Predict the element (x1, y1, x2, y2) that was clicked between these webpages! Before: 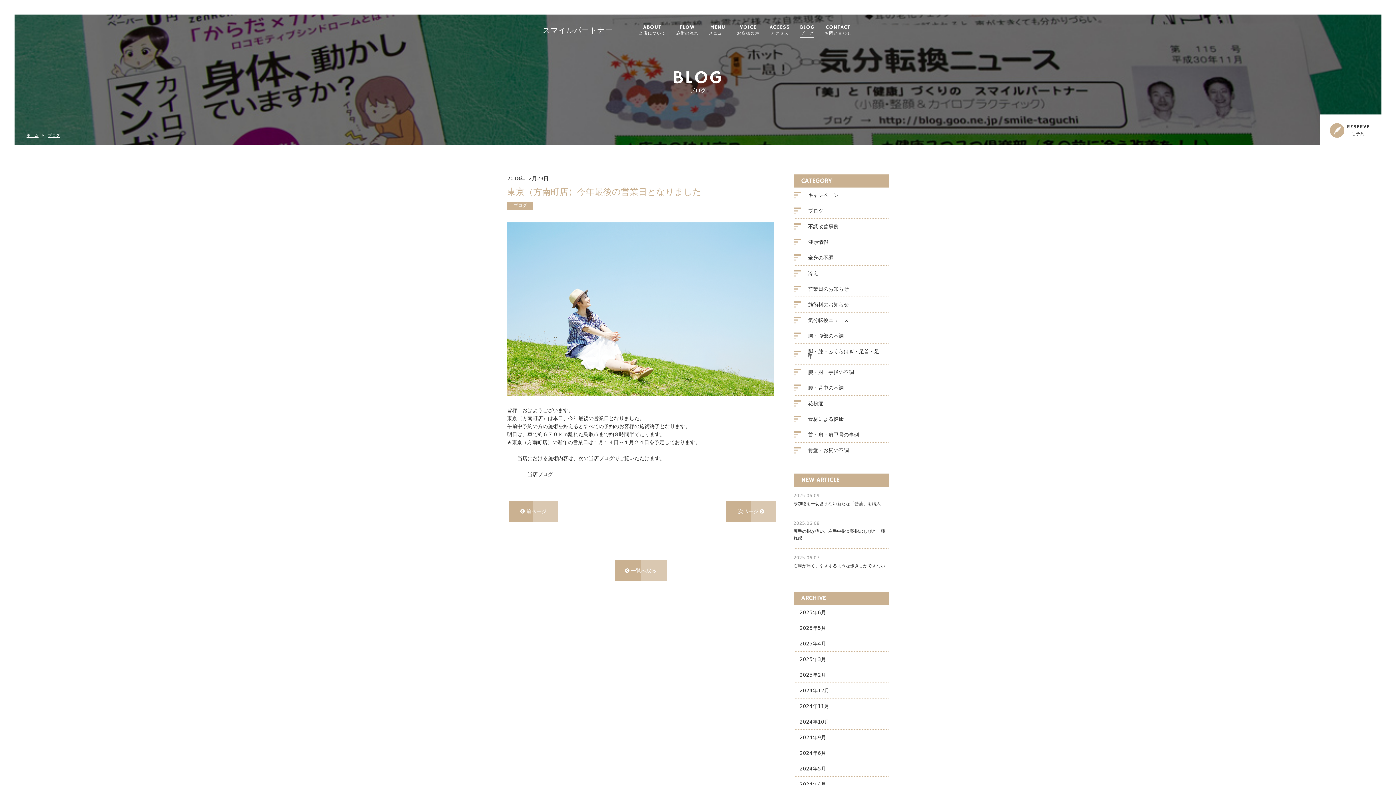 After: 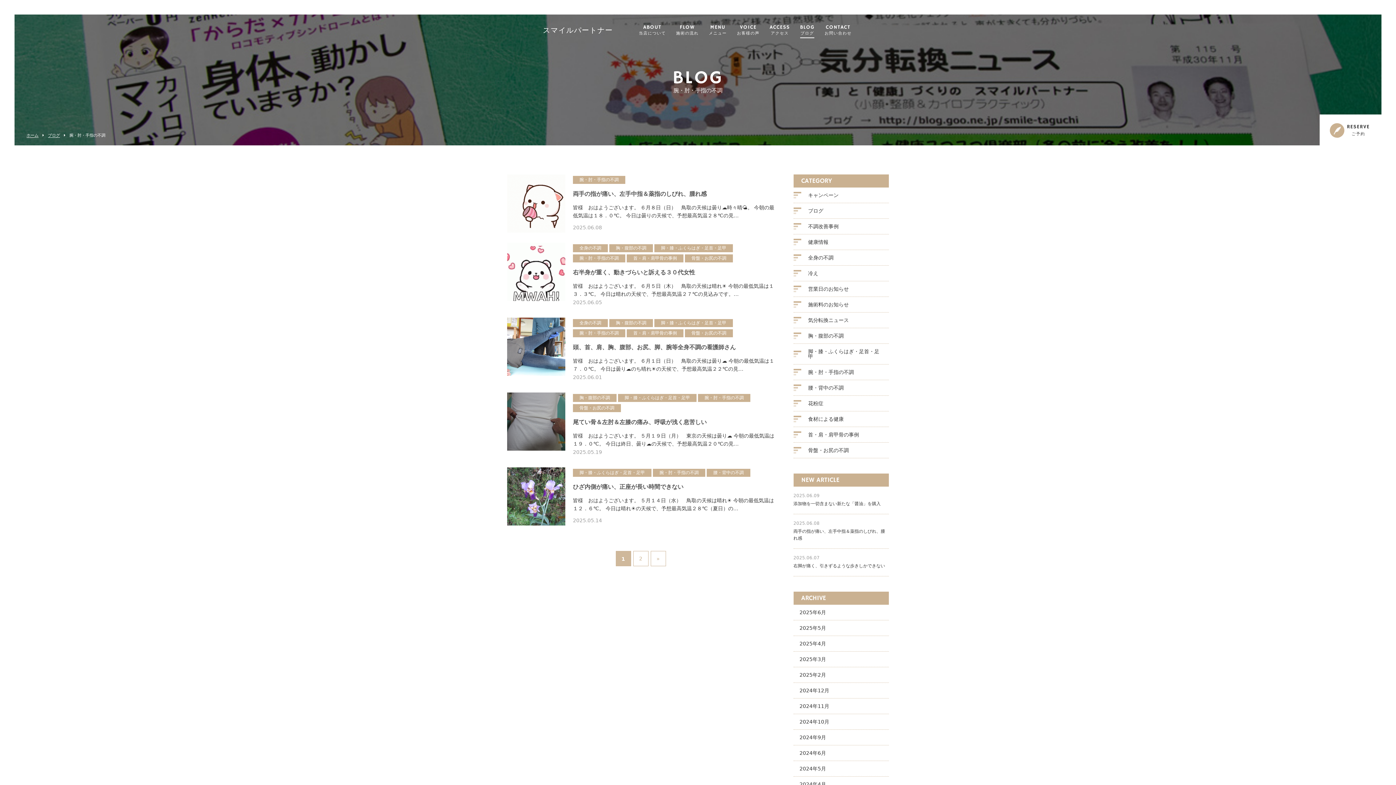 Action: label: 腕・肘・手指の不調 bbox: (803, 364, 889, 380)